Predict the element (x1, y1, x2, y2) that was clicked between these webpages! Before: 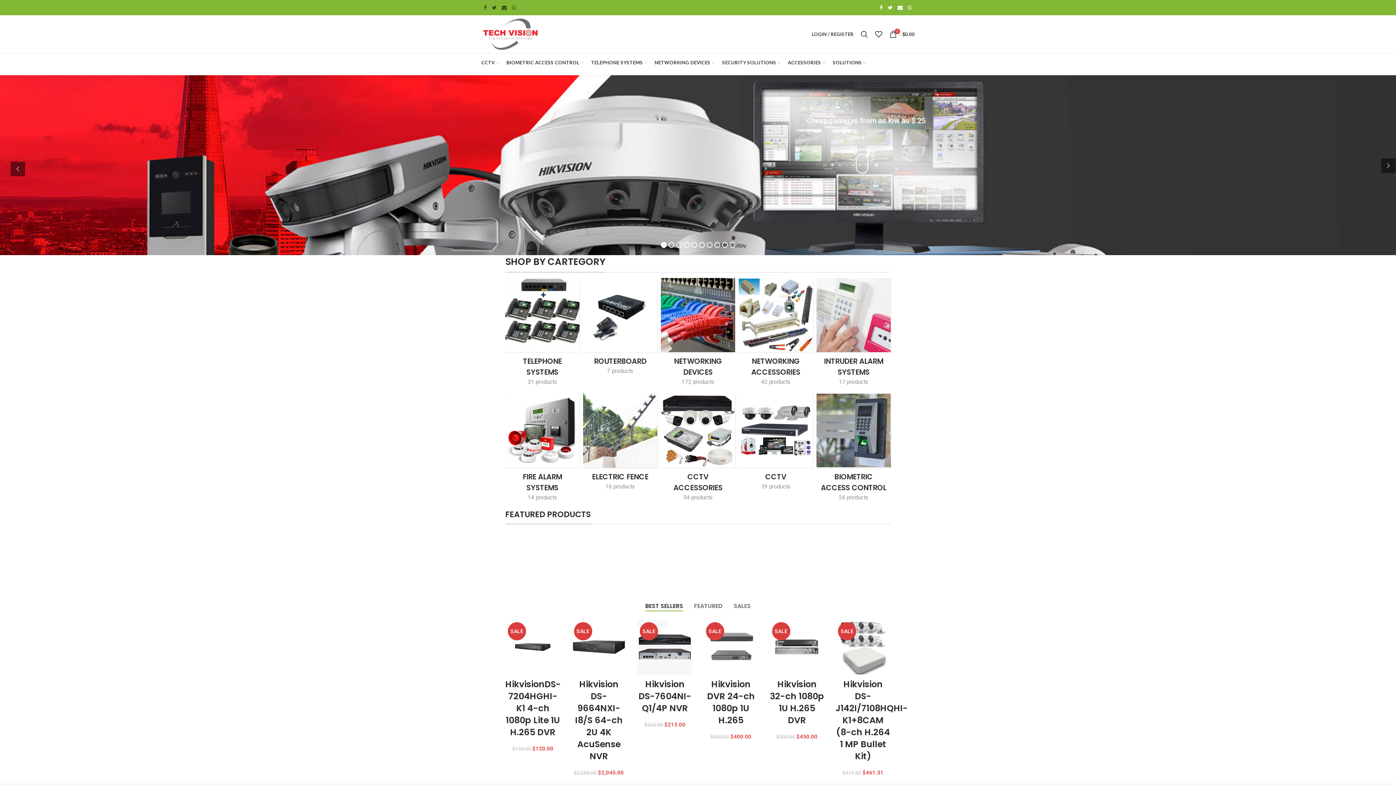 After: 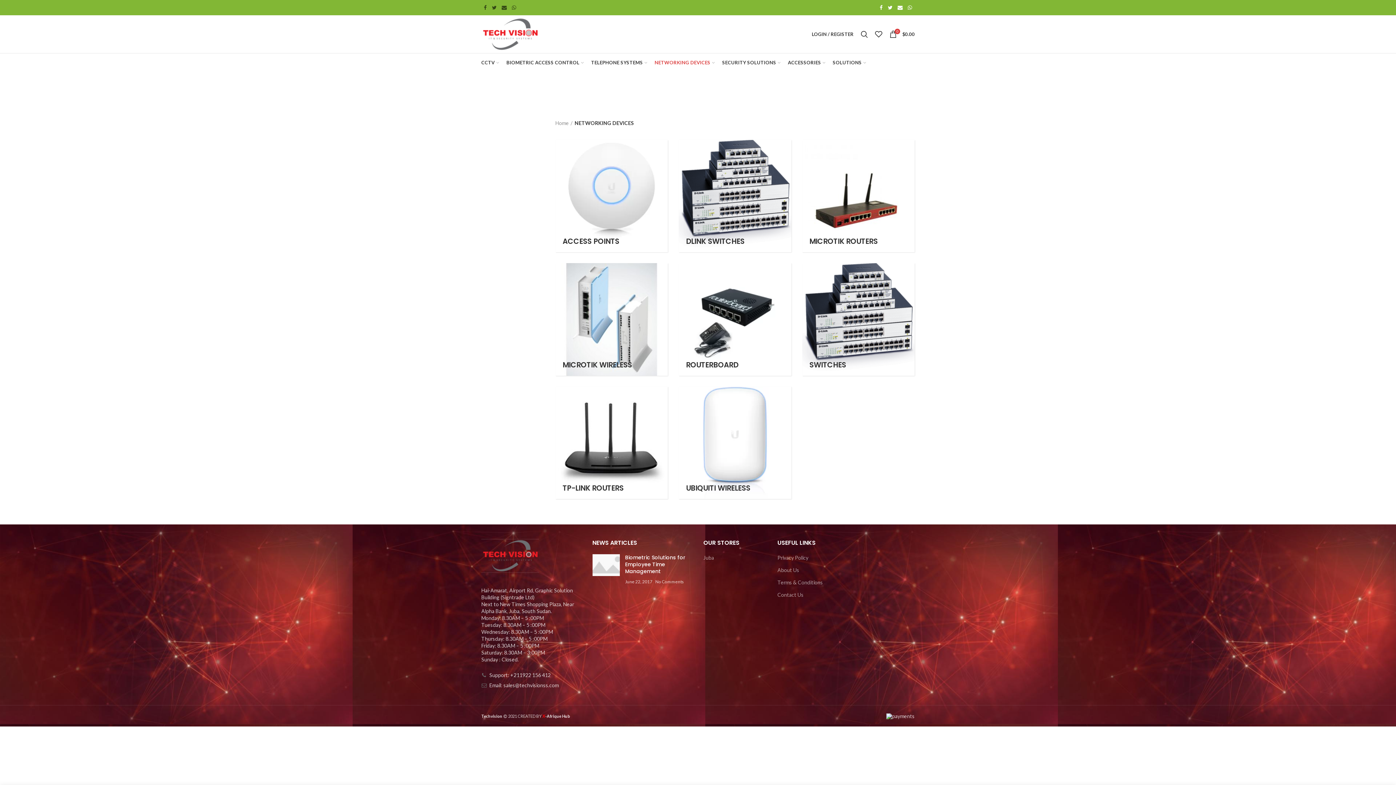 Action: label: 172 products bbox: (681, 378, 714, 385)